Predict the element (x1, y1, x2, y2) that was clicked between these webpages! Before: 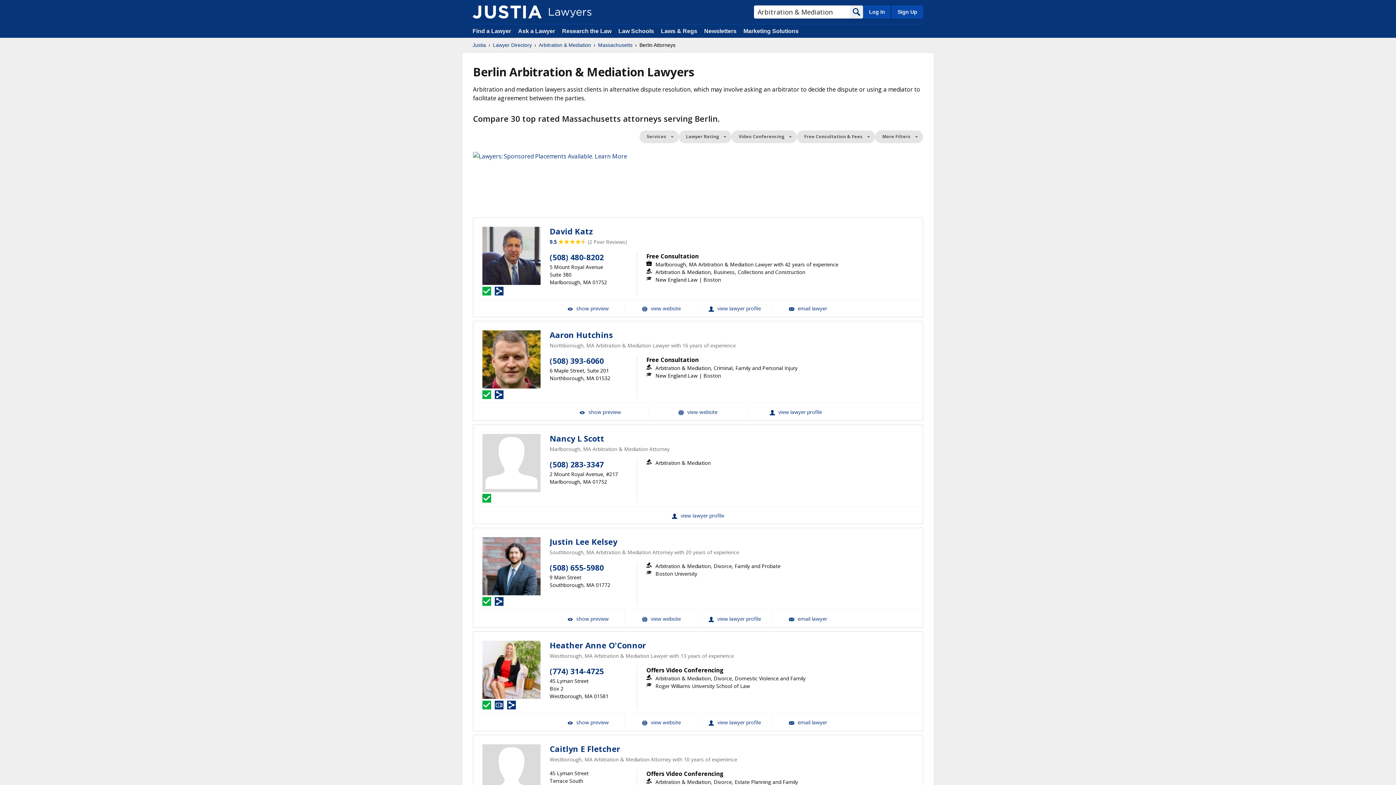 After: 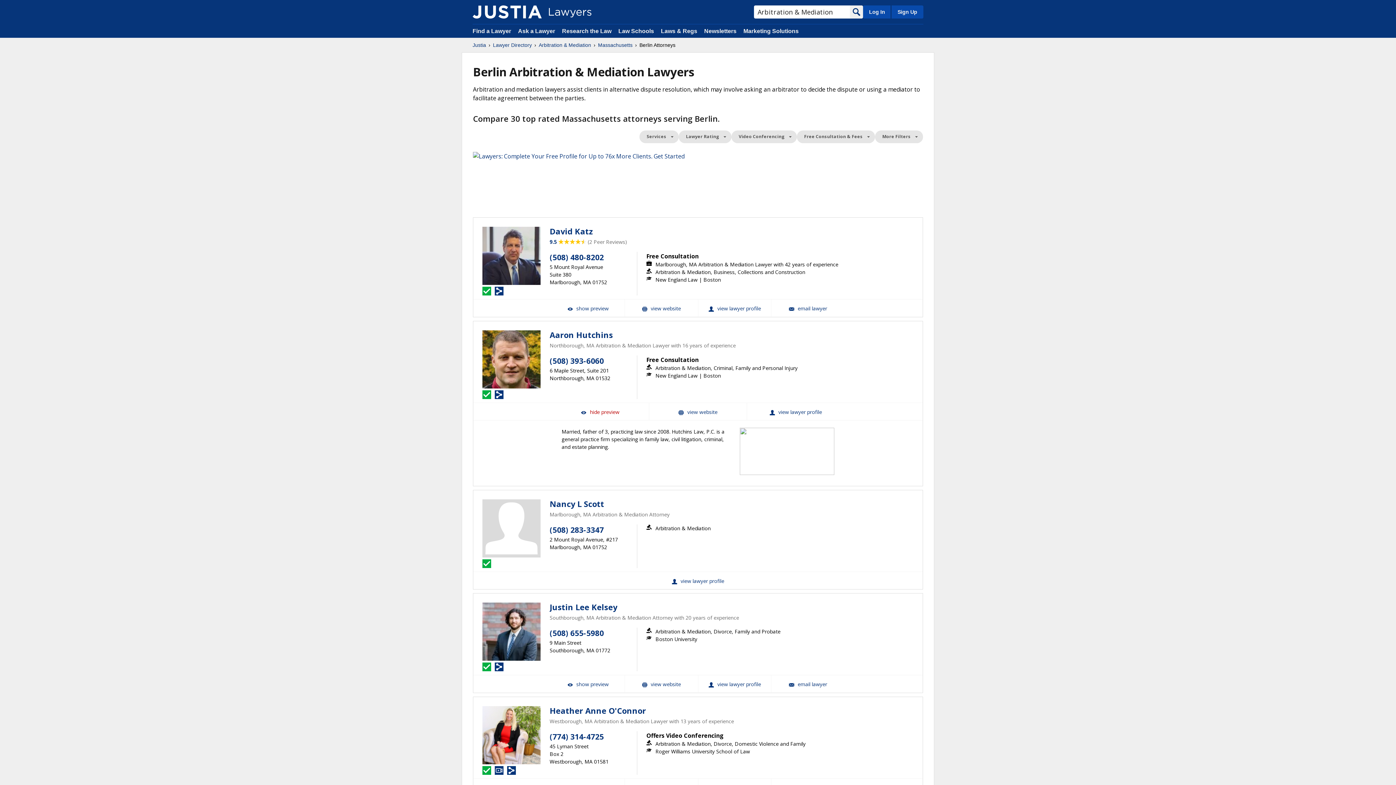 Action: label:  show preview bbox: (551, 403, 649, 420)